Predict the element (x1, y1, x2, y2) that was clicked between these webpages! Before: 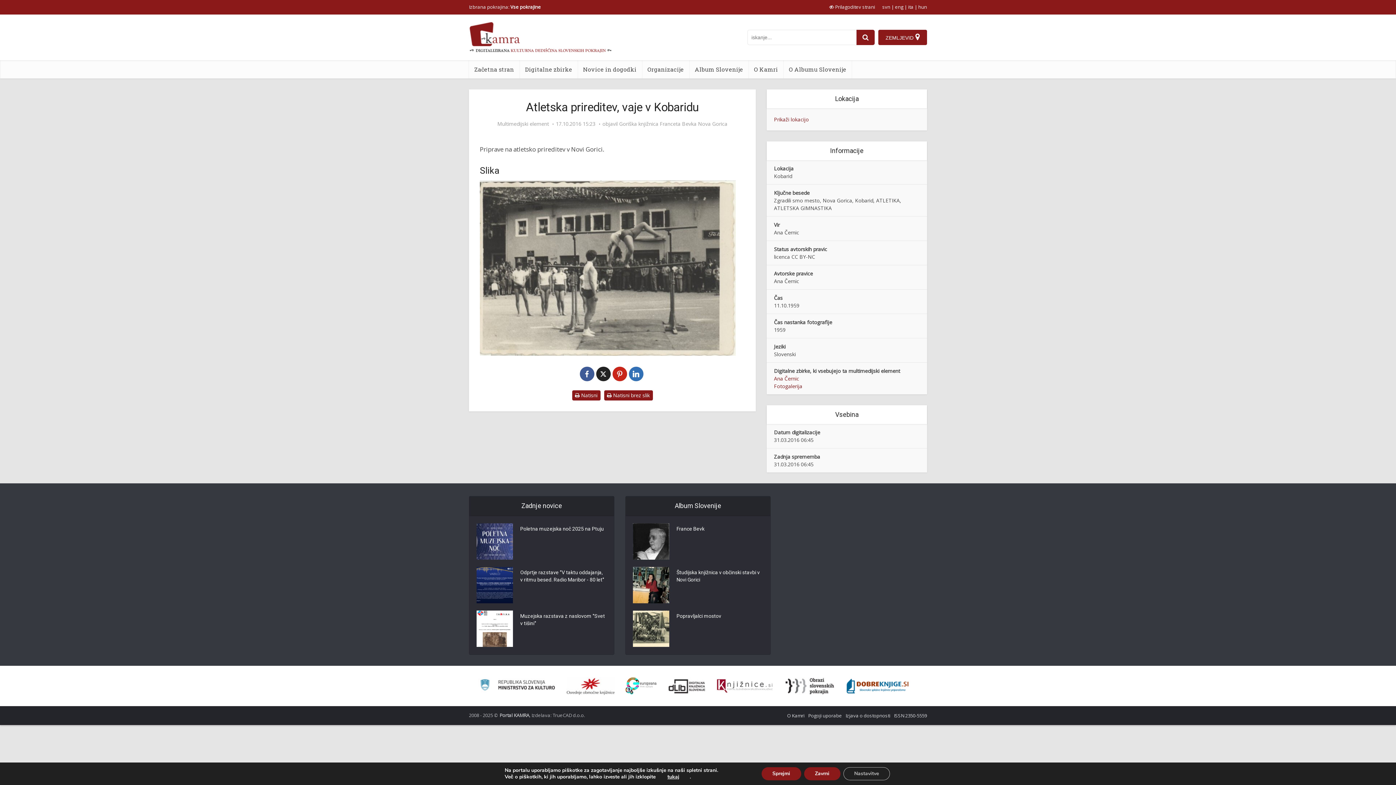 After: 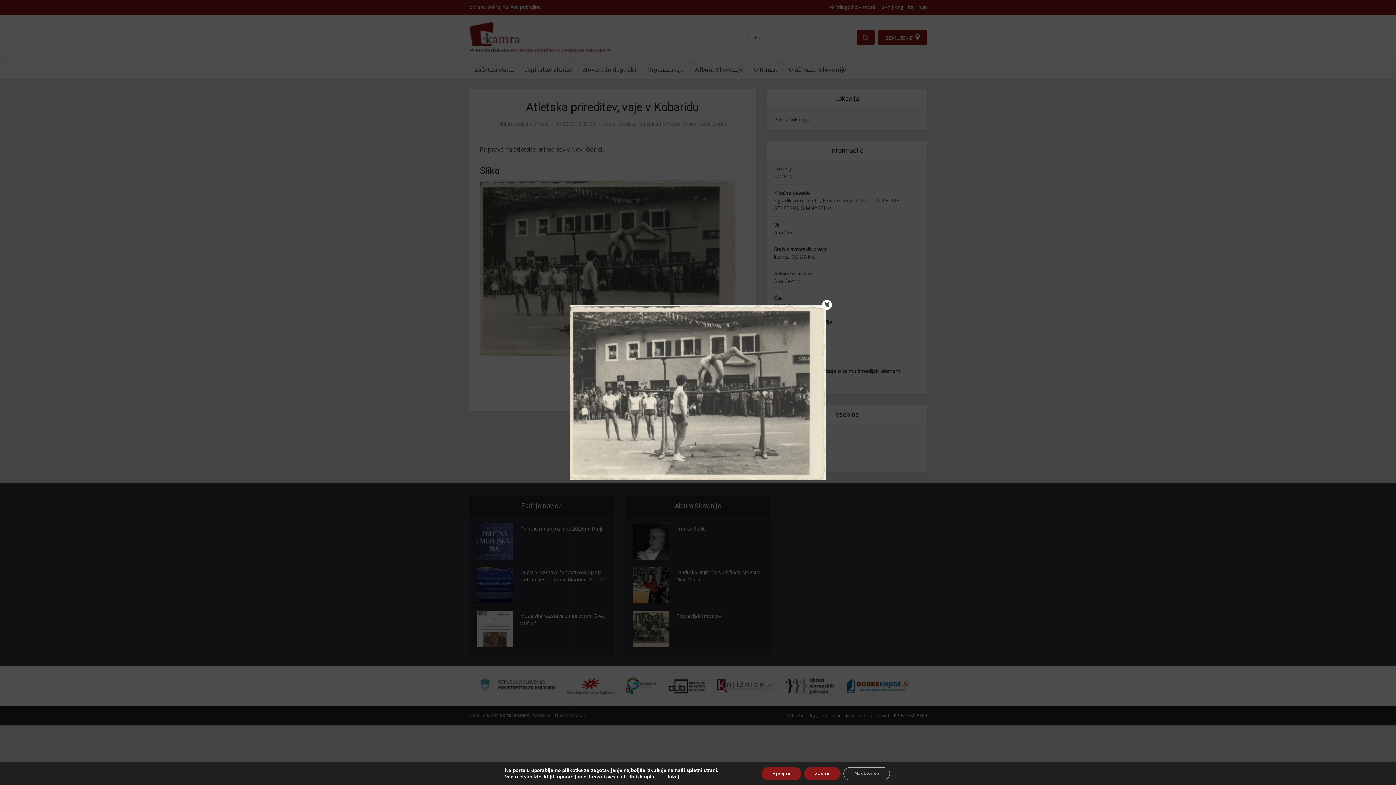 Action: bbox: (480, 264, 736, 271)